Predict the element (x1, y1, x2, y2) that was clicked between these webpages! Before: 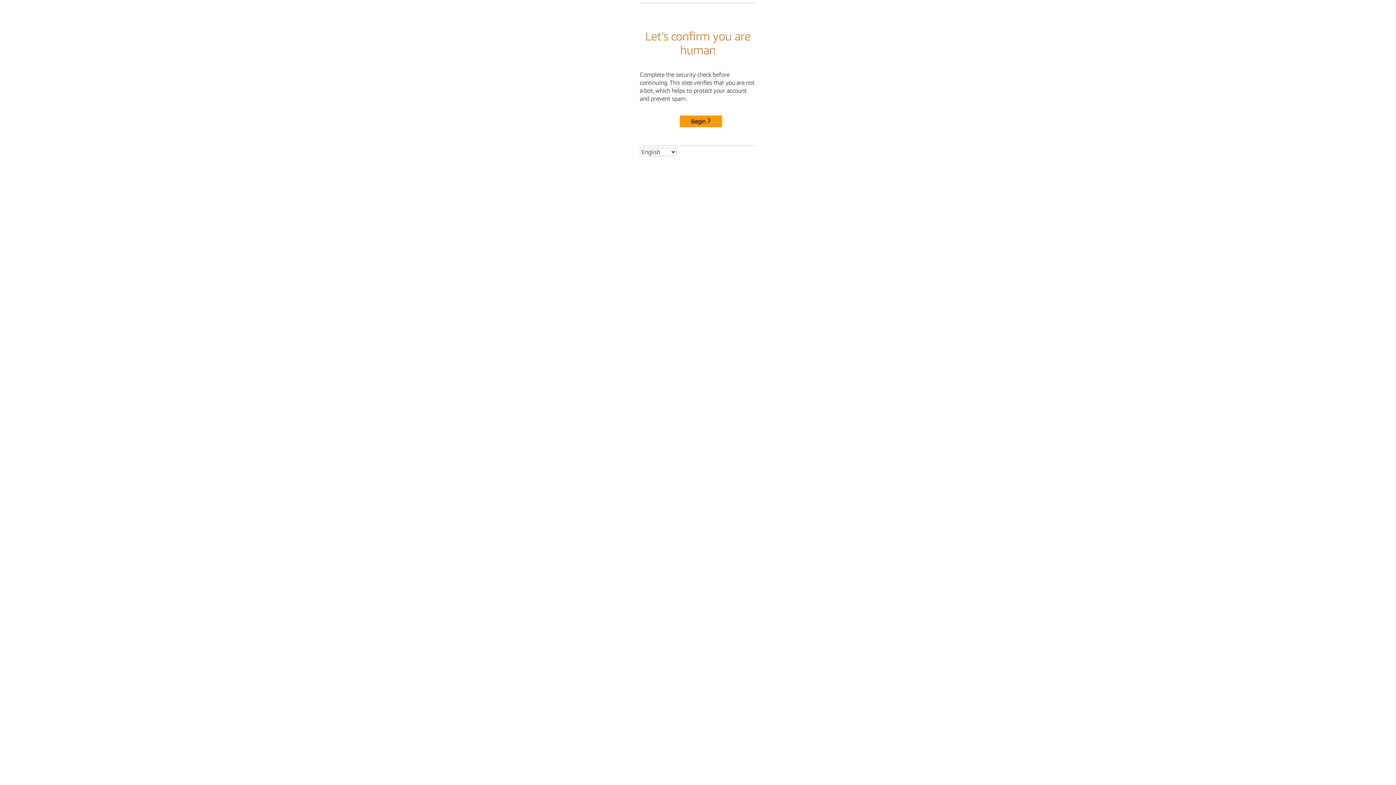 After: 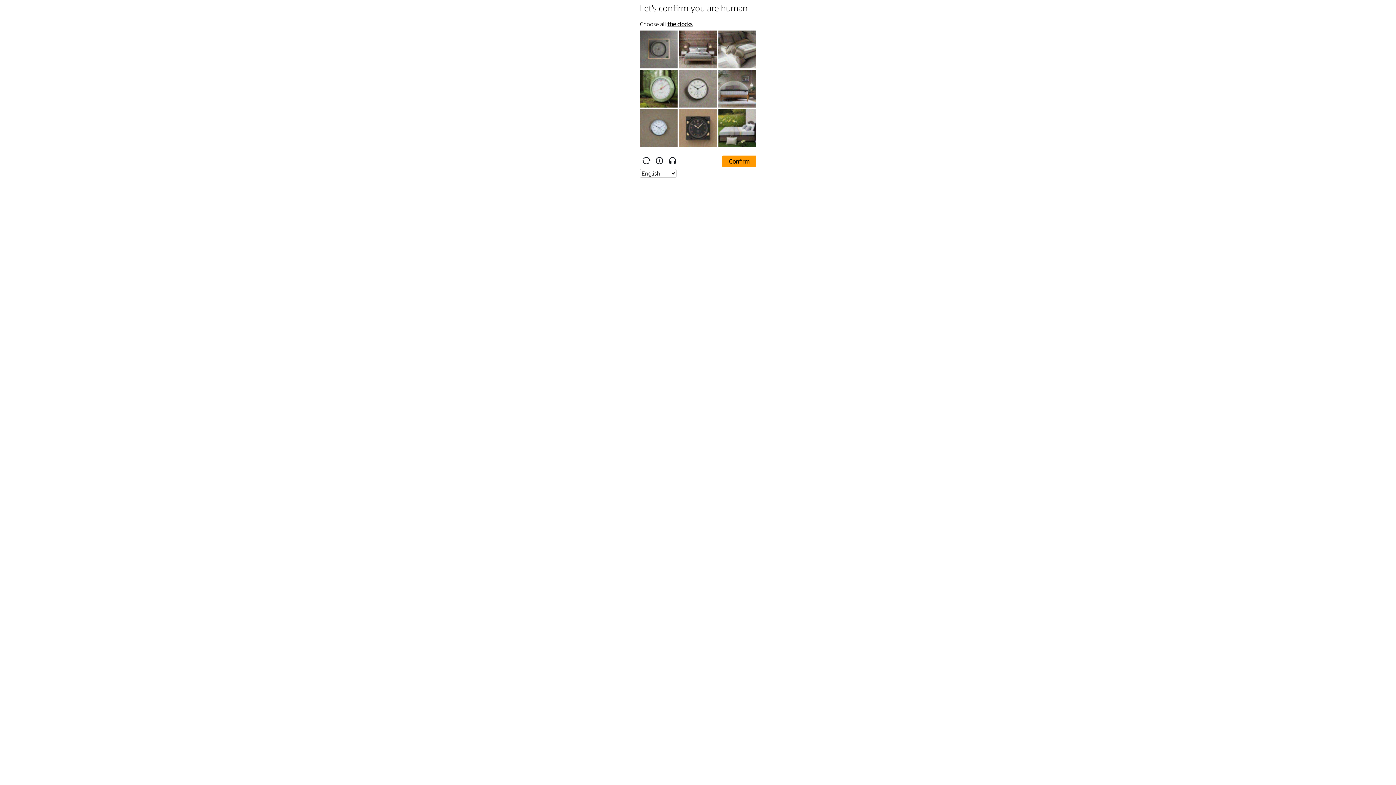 Action: bbox: (680, 115, 722, 127) label: Begin